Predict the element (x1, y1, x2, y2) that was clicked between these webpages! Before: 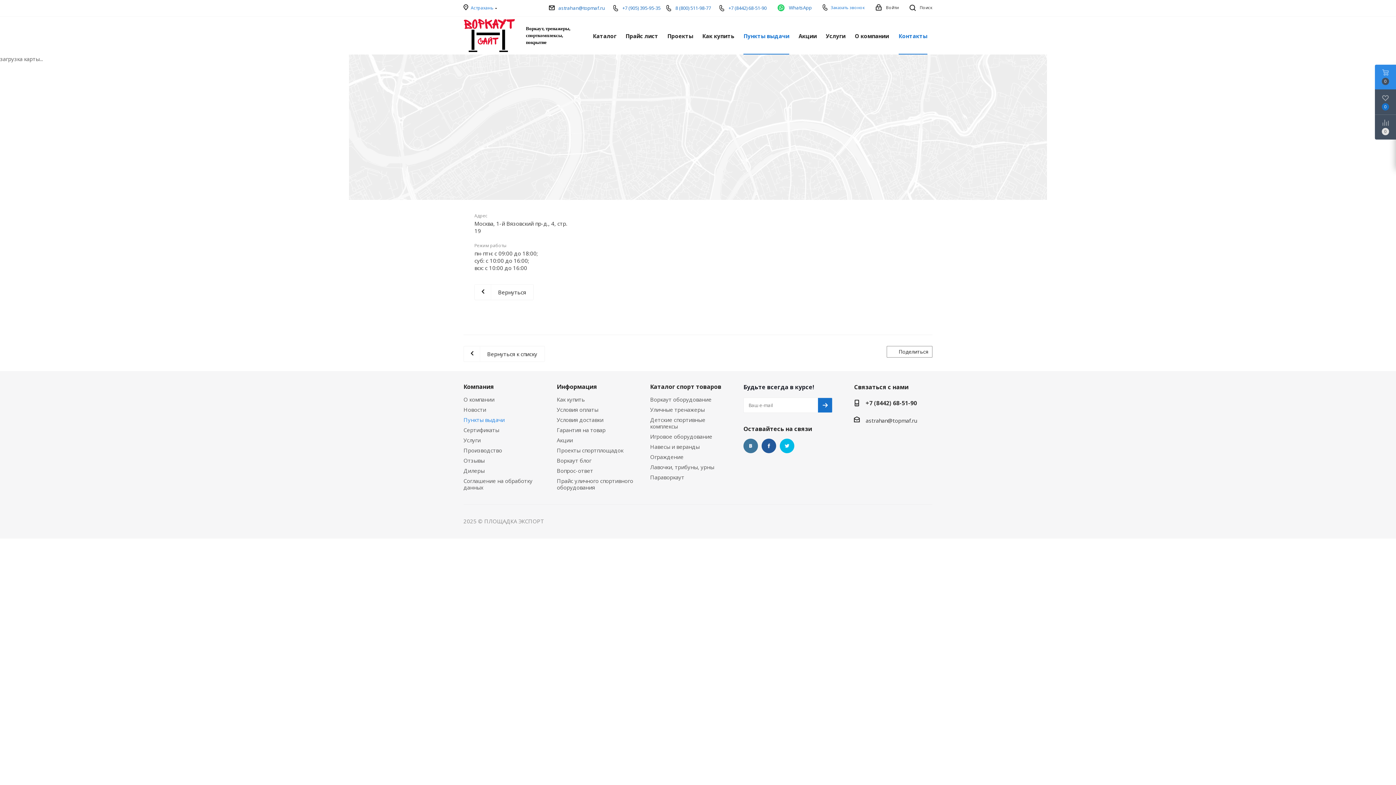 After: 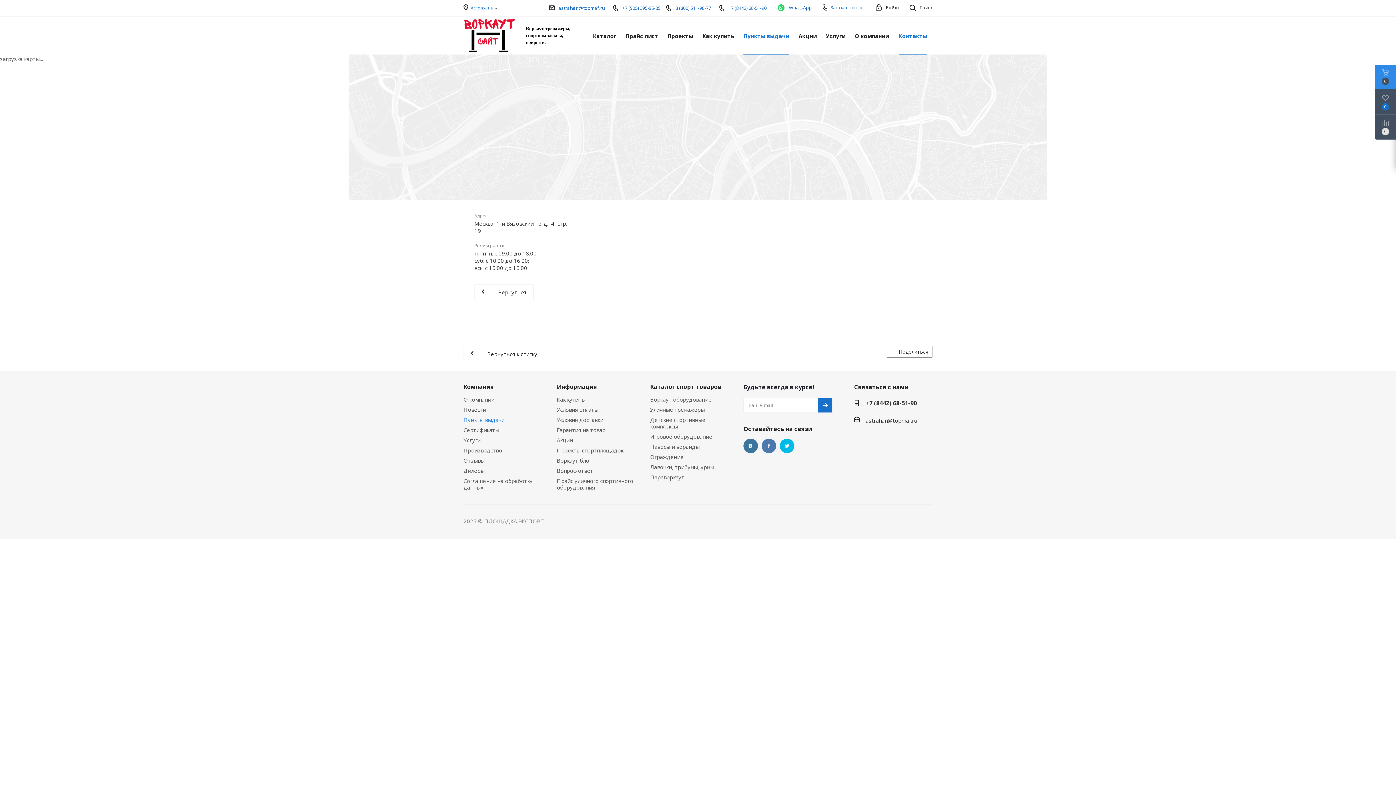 Action: label: Facebook bbox: (761, 438, 776, 453)